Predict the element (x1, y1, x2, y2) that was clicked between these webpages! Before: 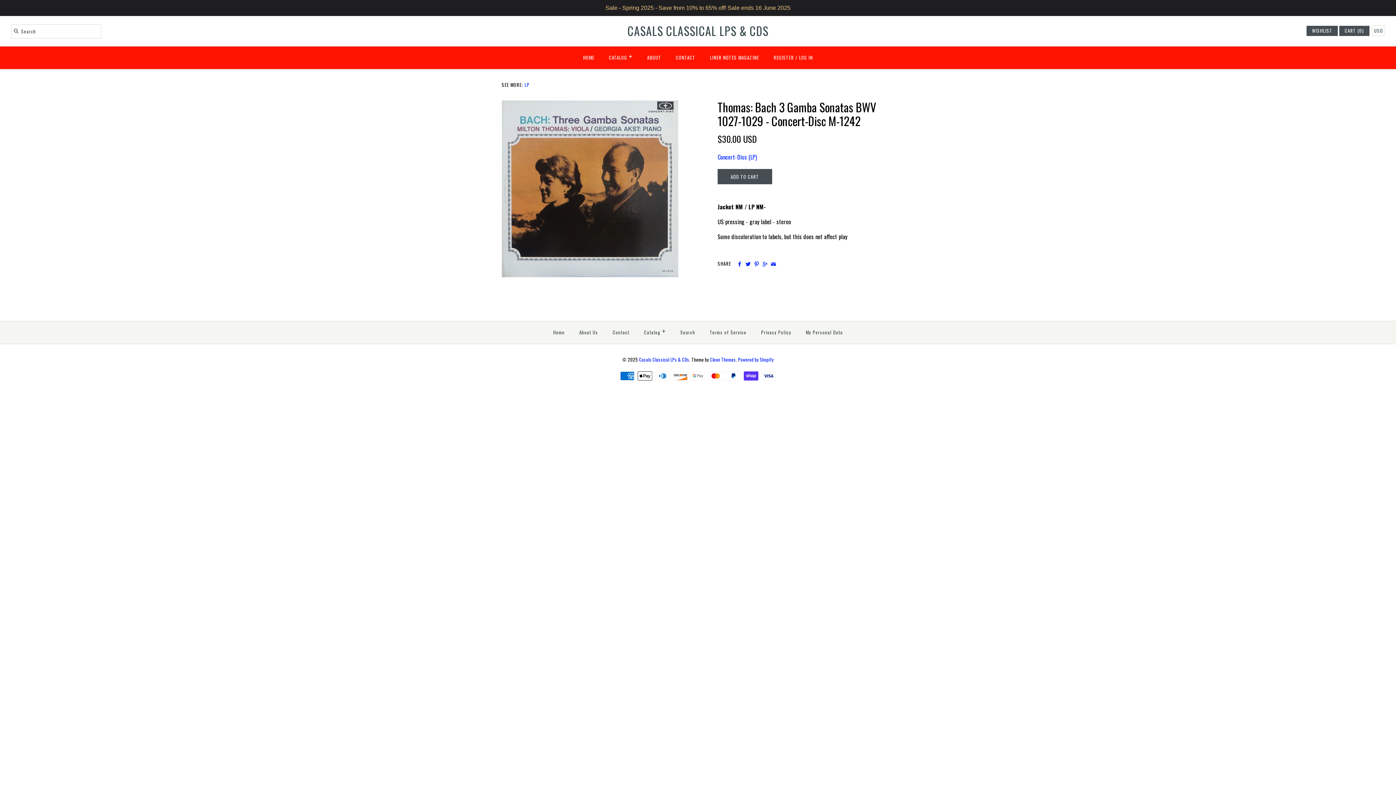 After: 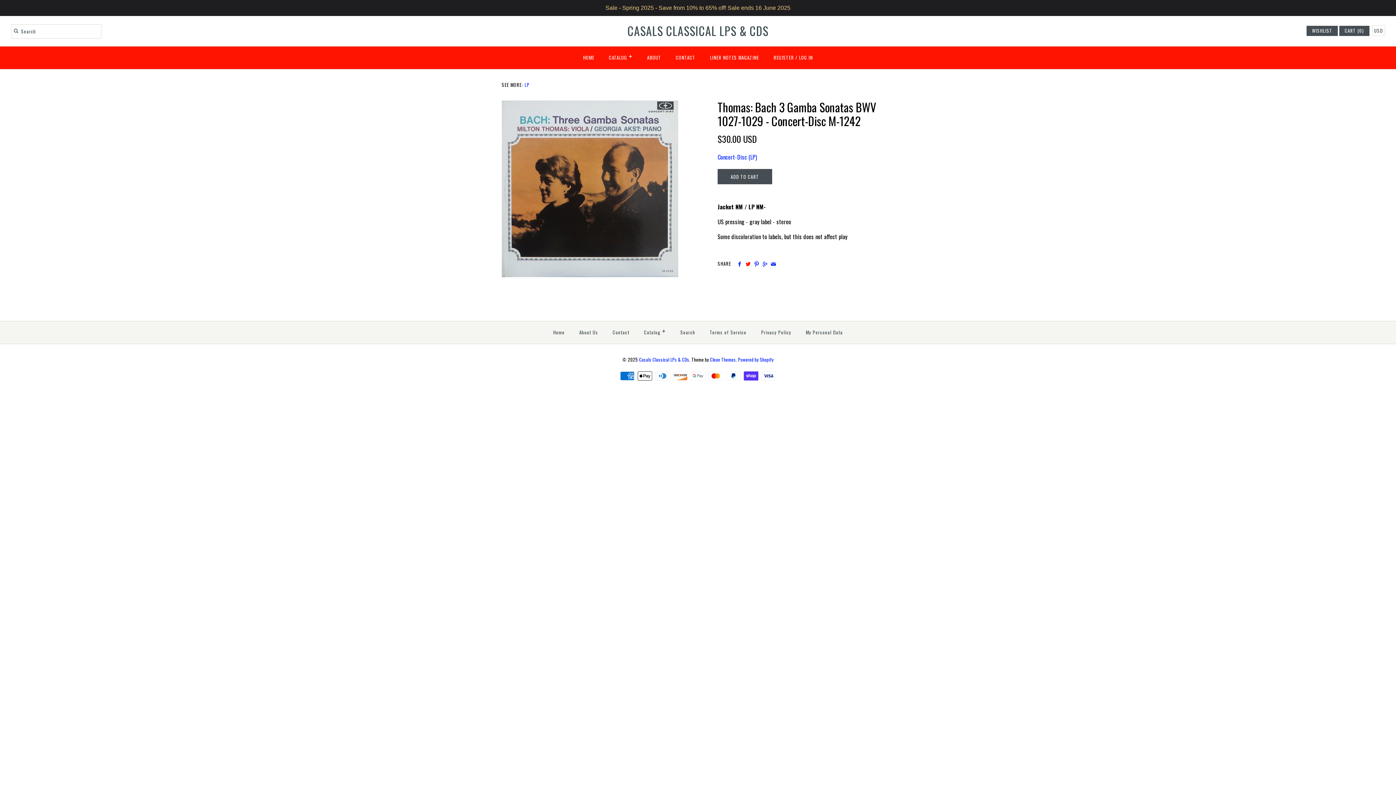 Action: bbox: (744, 260, 751, 268)